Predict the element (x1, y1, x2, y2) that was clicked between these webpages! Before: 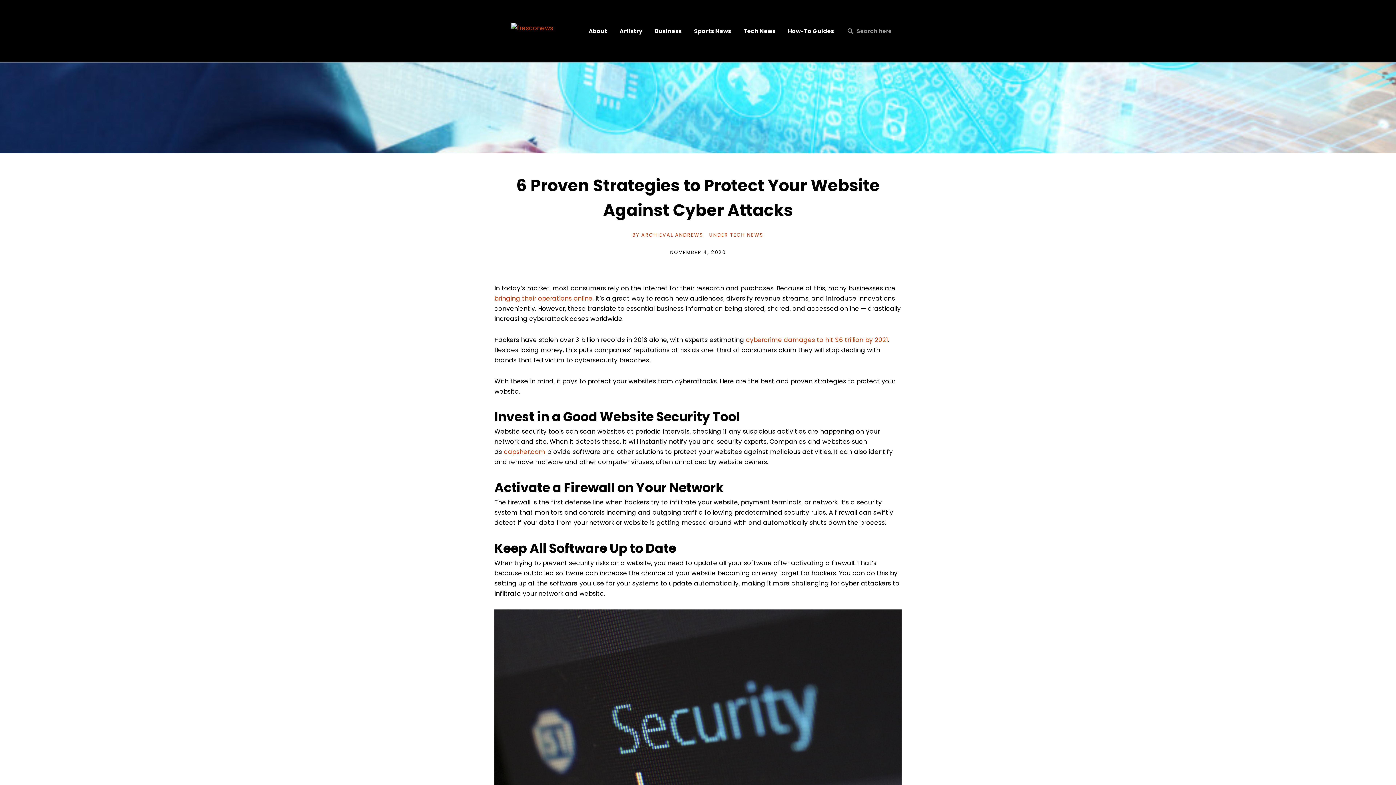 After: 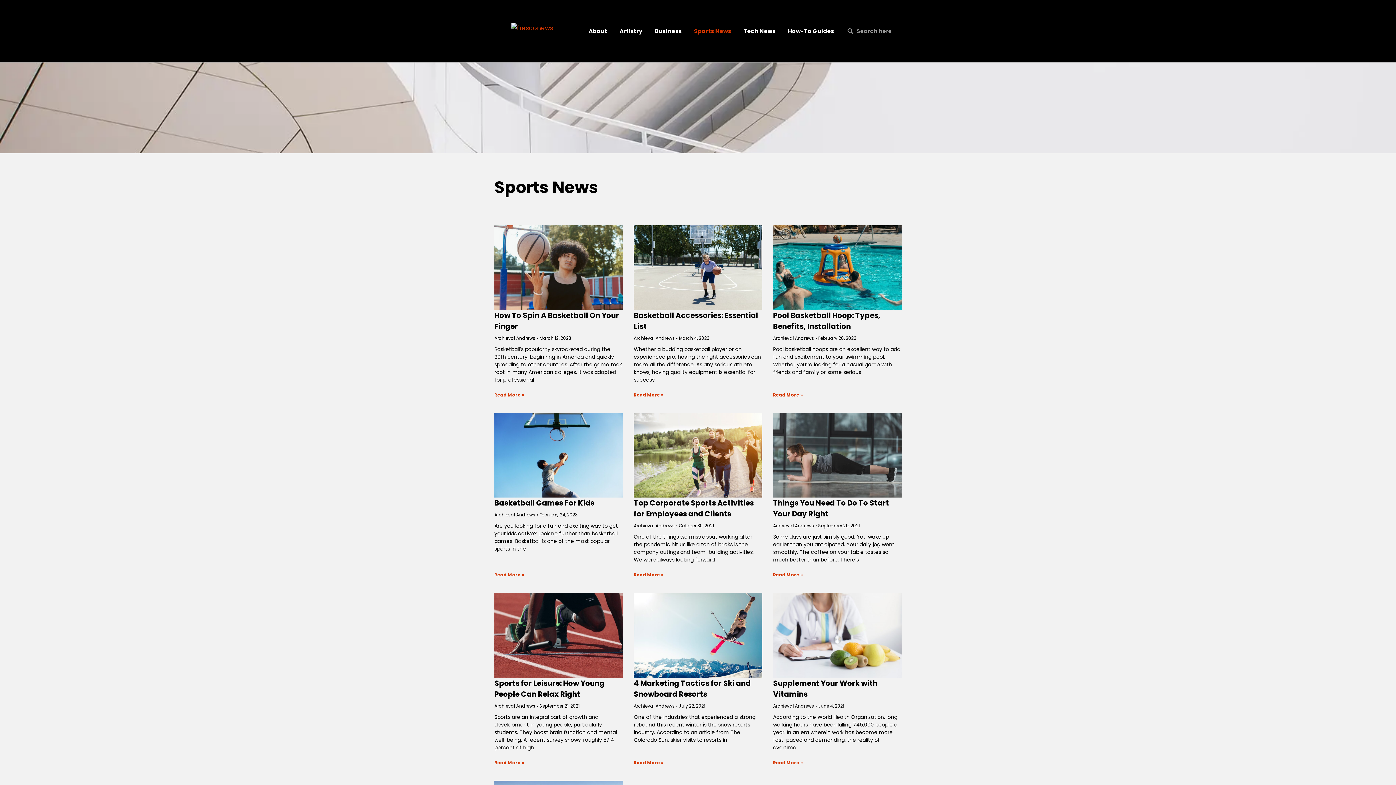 Action: bbox: (688, 17, 737, 44) label: Sports News